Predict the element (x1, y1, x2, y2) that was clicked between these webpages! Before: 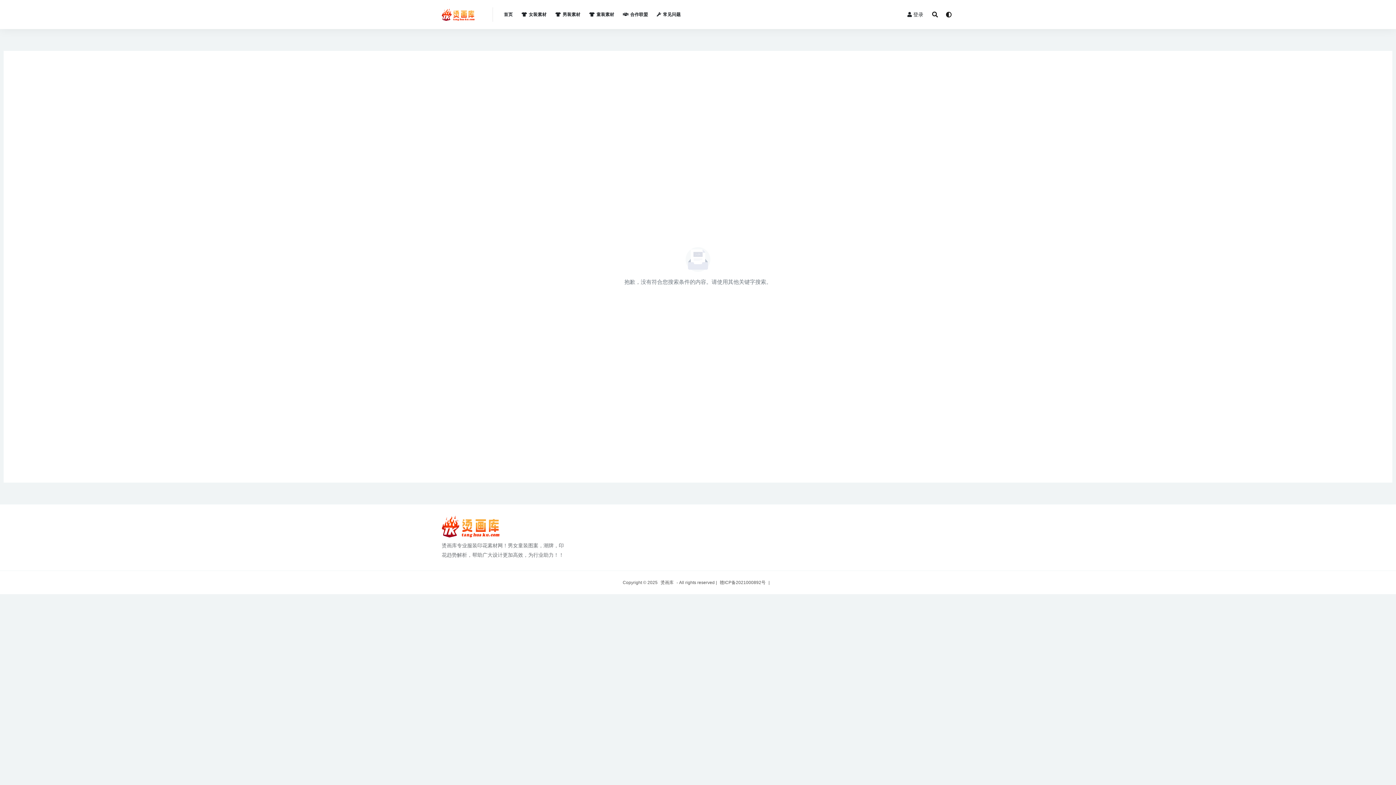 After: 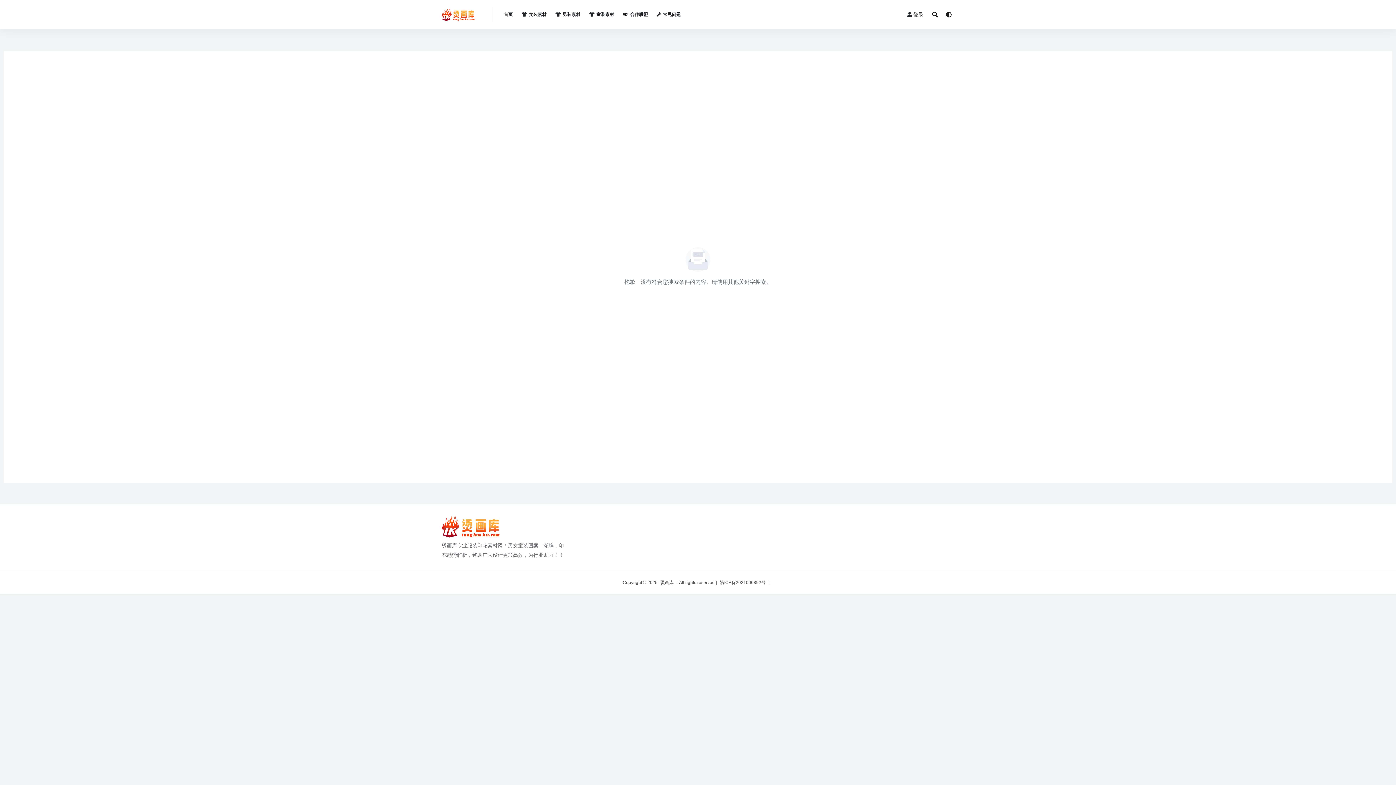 Action: label: 男装素材 bbox: (555, 0, 580, 29)